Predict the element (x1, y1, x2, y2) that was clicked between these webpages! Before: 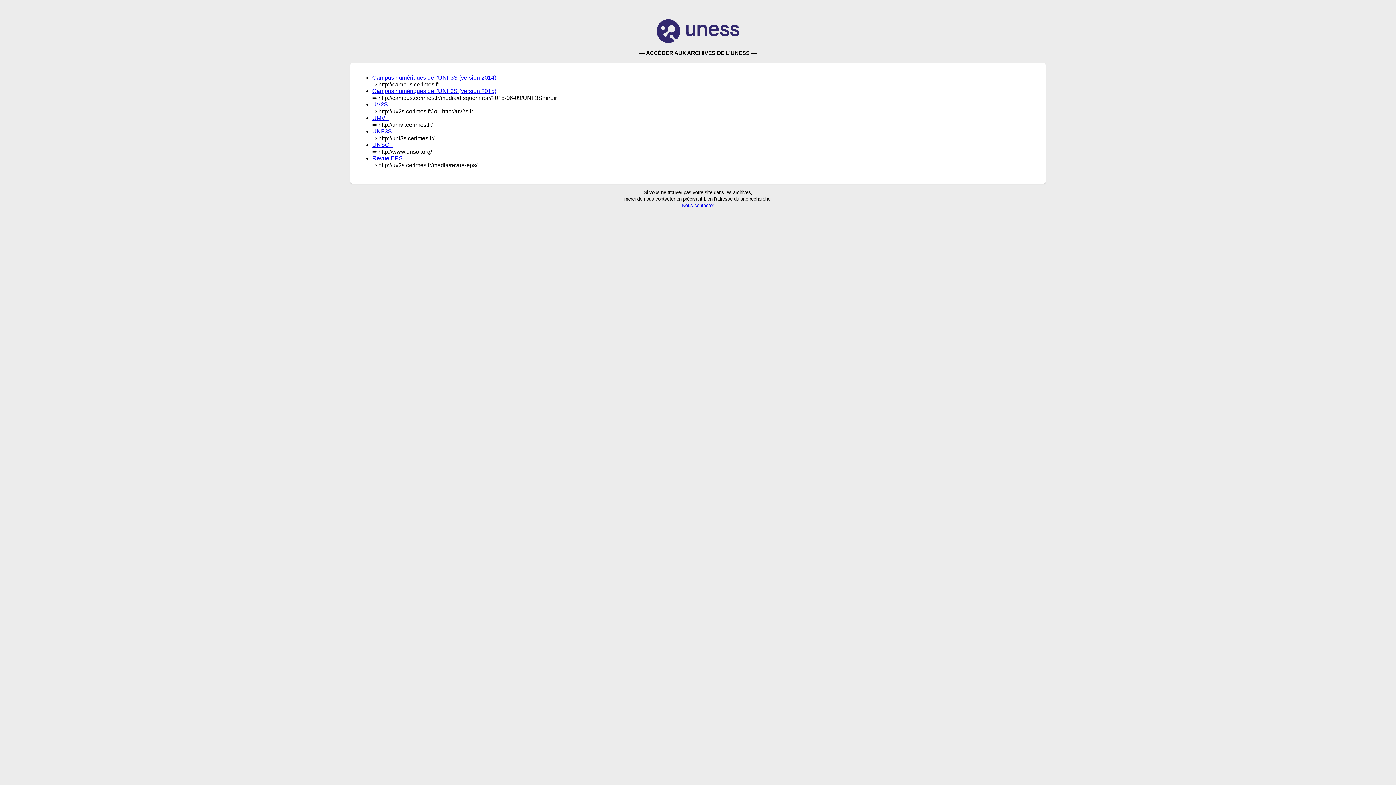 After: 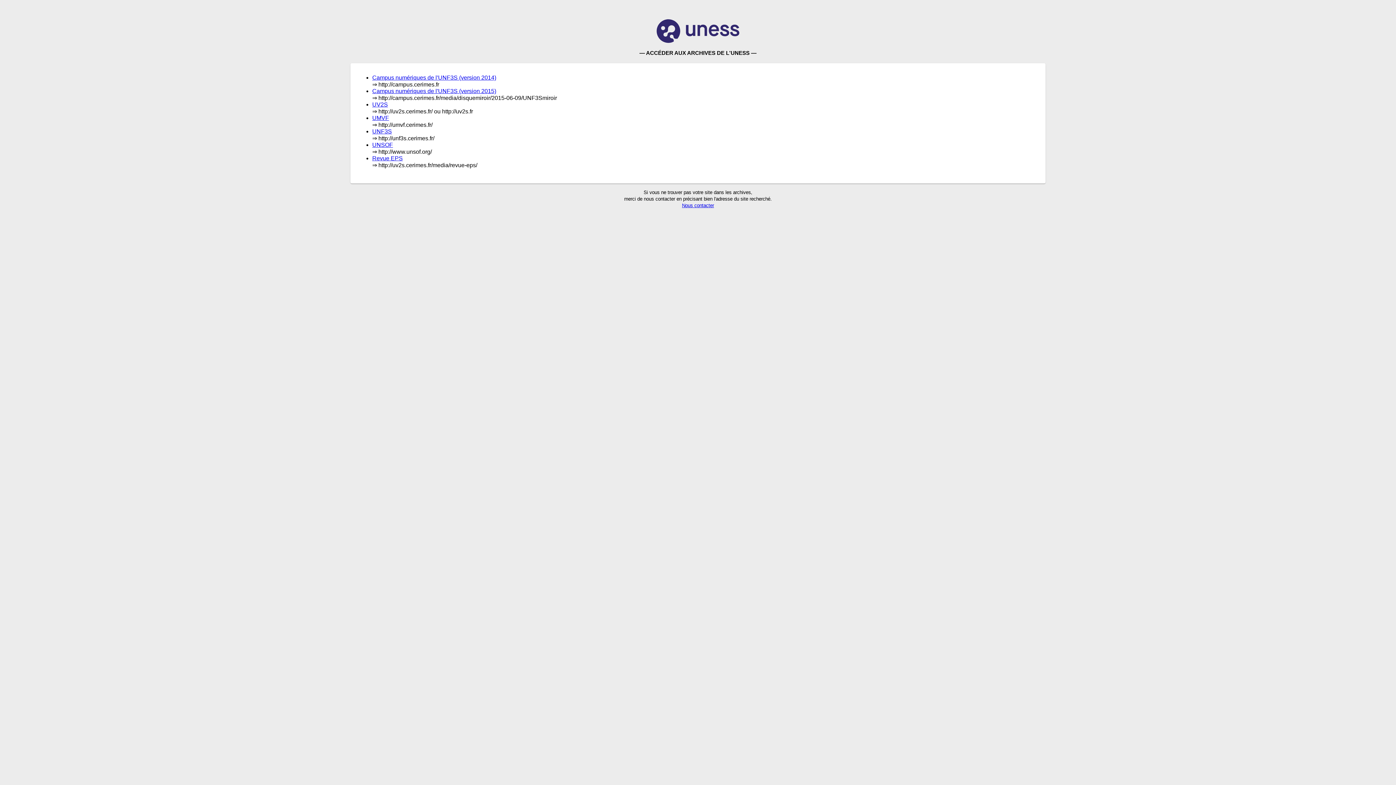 Action: bbox: (372, 115, 389, 121) label: UMVF